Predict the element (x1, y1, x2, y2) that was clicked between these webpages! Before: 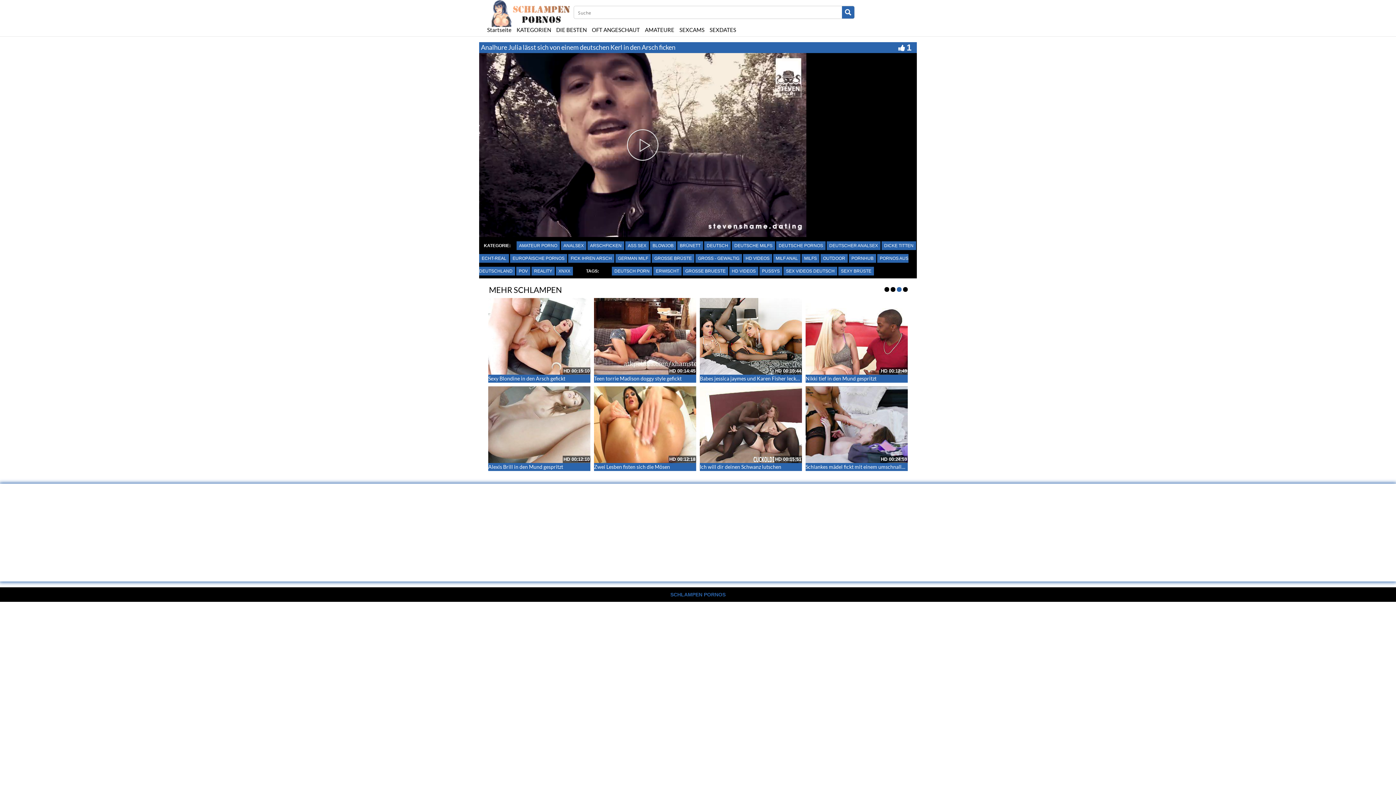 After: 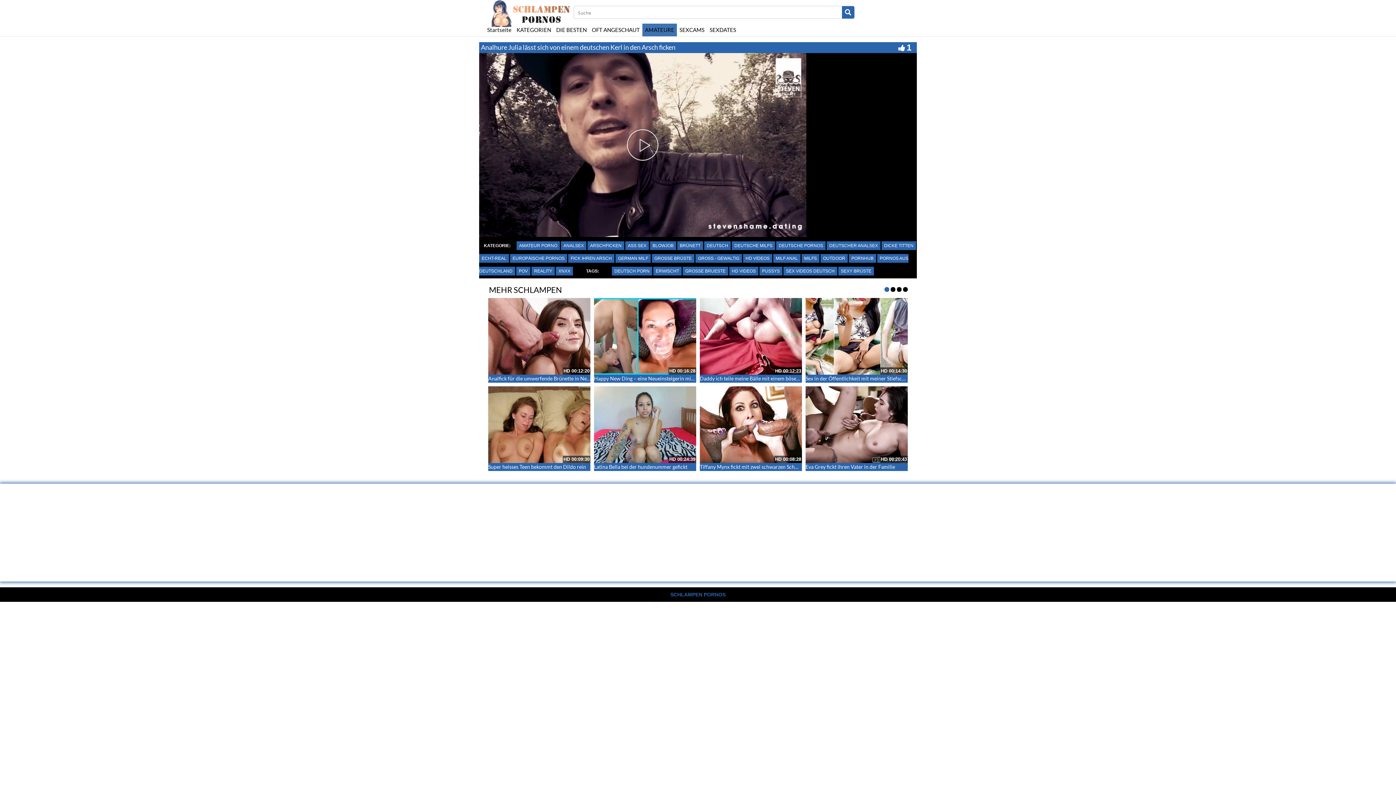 Action: label: AMATEURE bbox: (642, 23, 677, 36)